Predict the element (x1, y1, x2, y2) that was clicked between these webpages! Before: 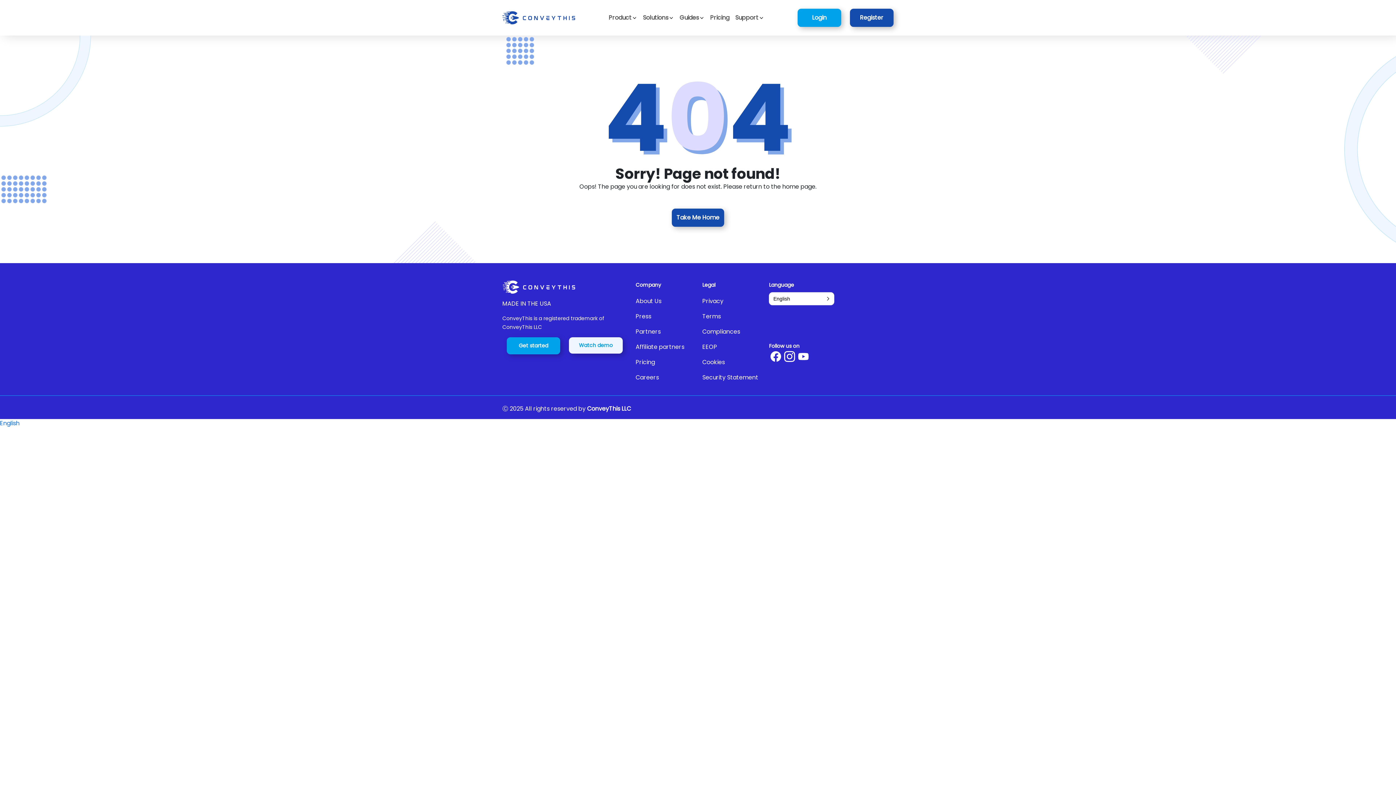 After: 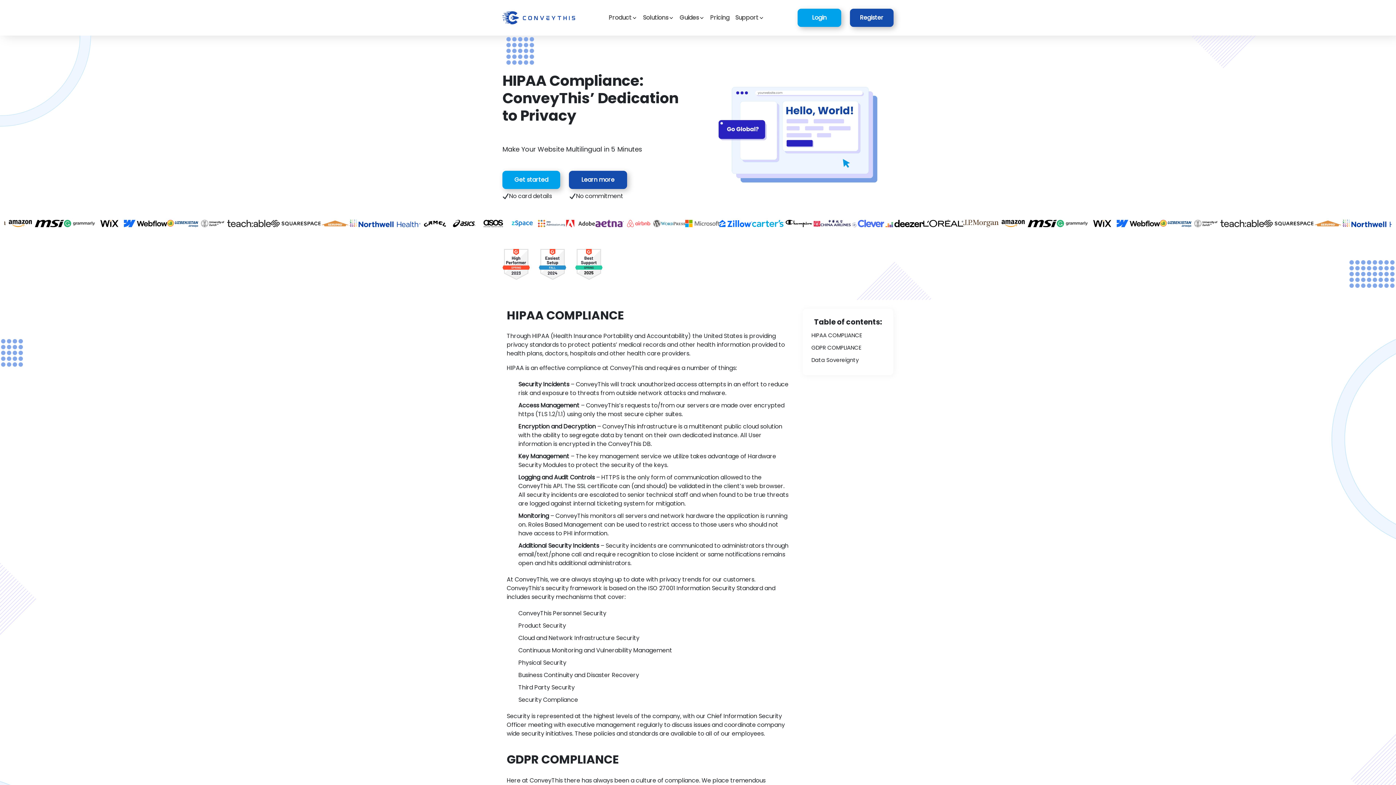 Action: bbox: (702, 327, 760, 336) label: Compliances